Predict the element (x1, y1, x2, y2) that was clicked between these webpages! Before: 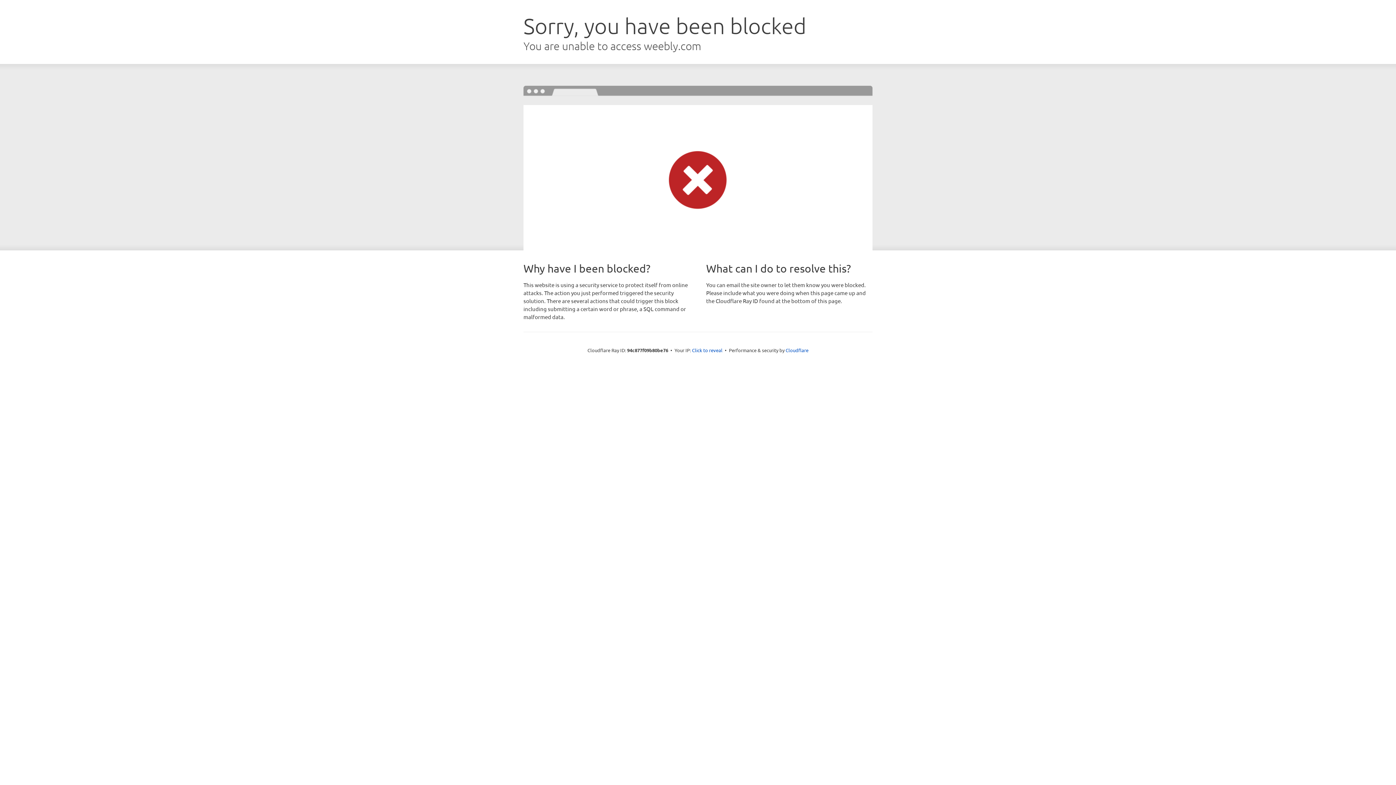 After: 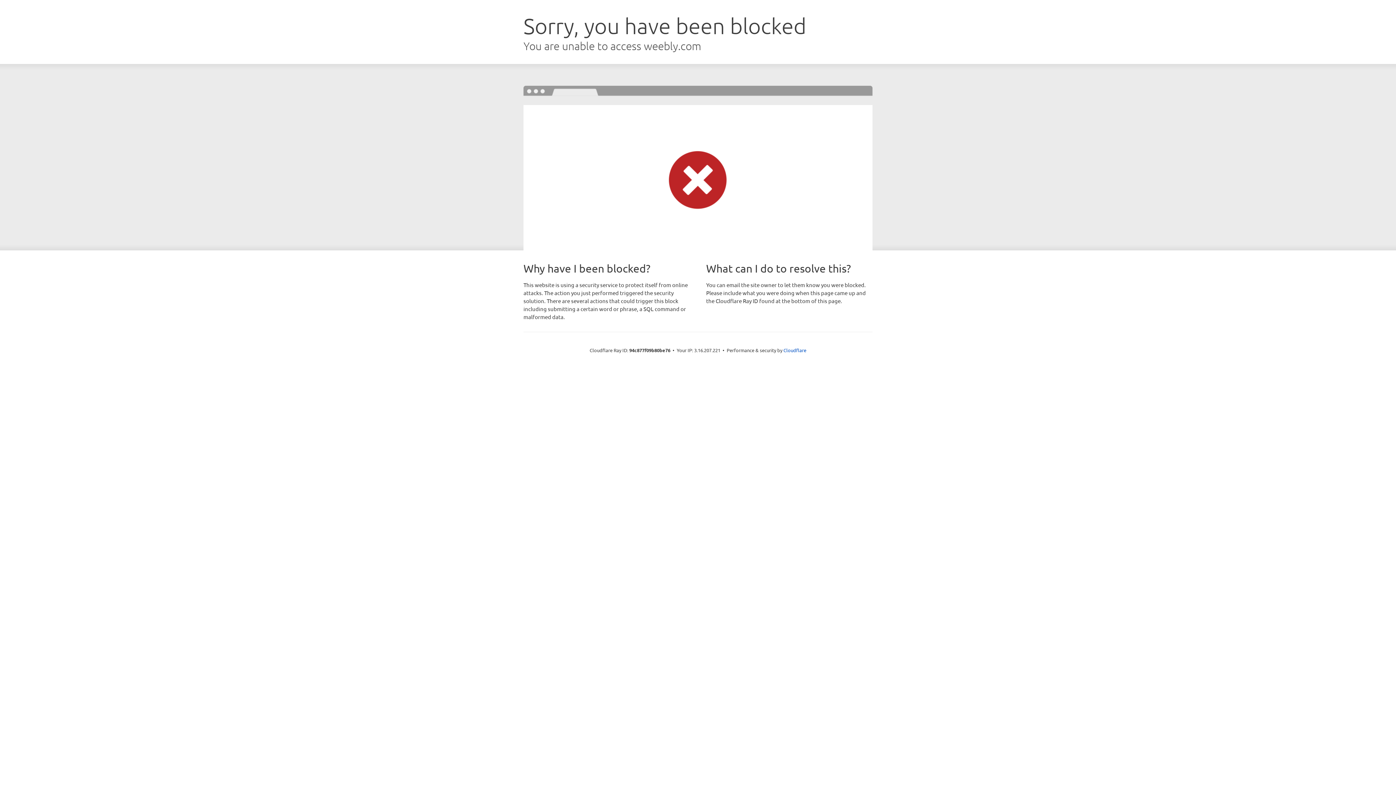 Action: bbox: (692, 346, 722, 353) label: Click to reveal